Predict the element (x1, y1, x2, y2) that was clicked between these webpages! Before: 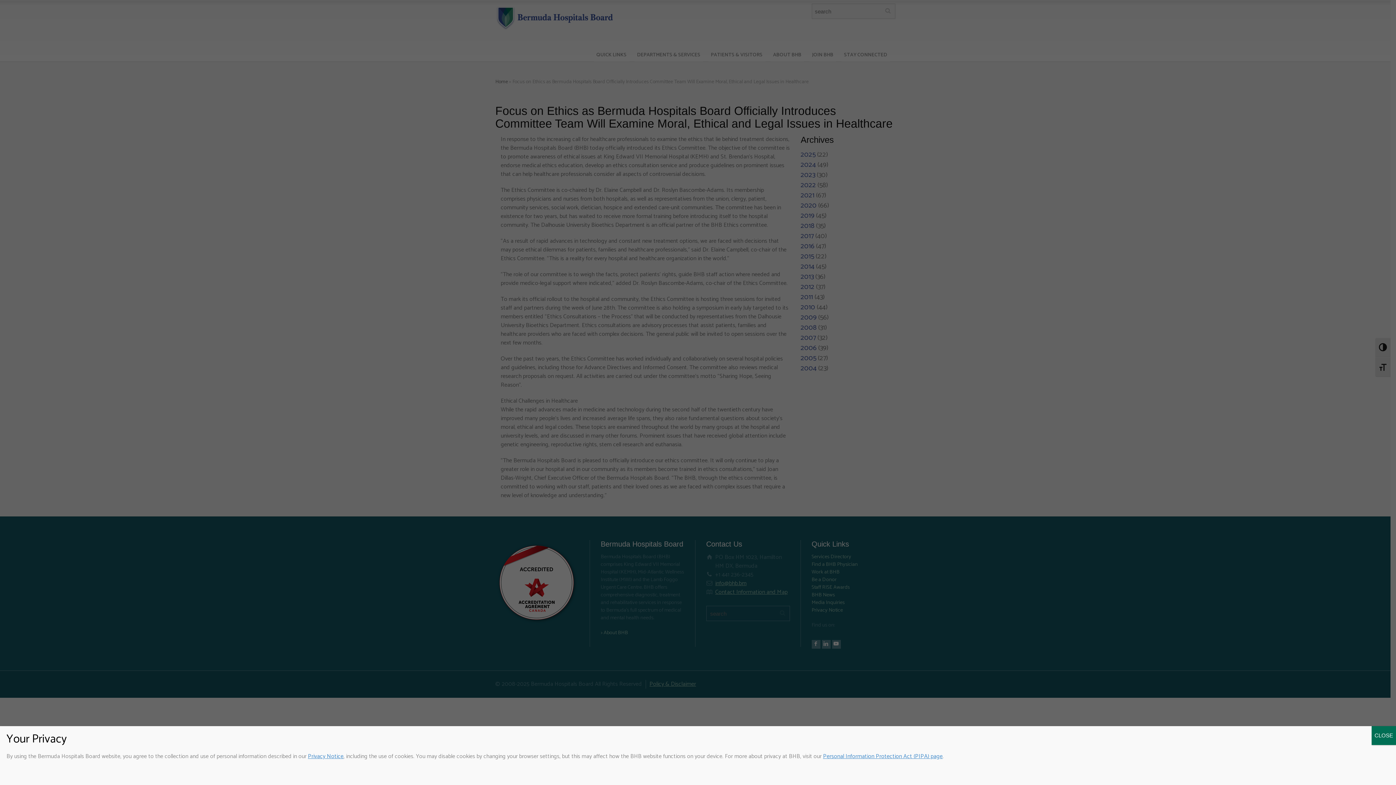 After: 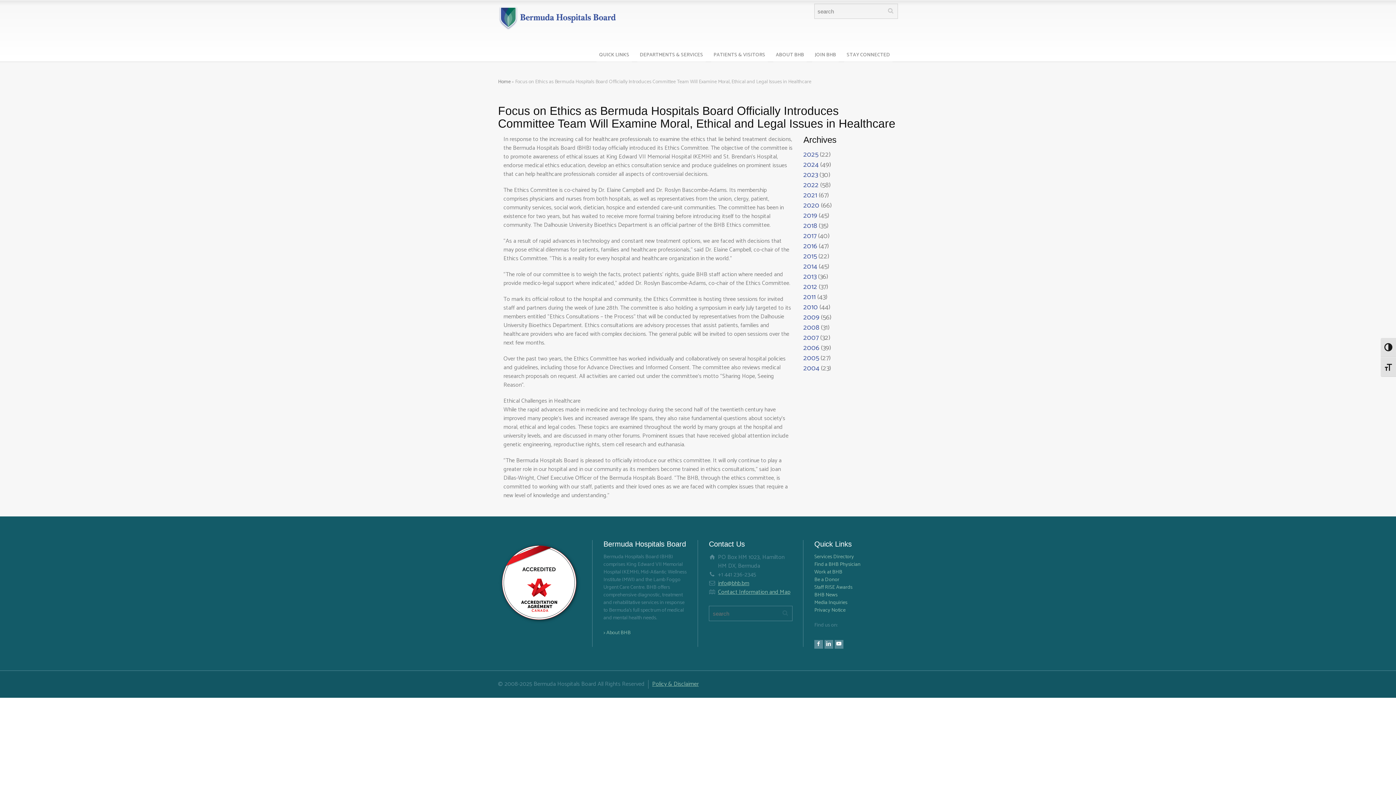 Action: bbox: (1372, 726, 1396, 745) label: Close